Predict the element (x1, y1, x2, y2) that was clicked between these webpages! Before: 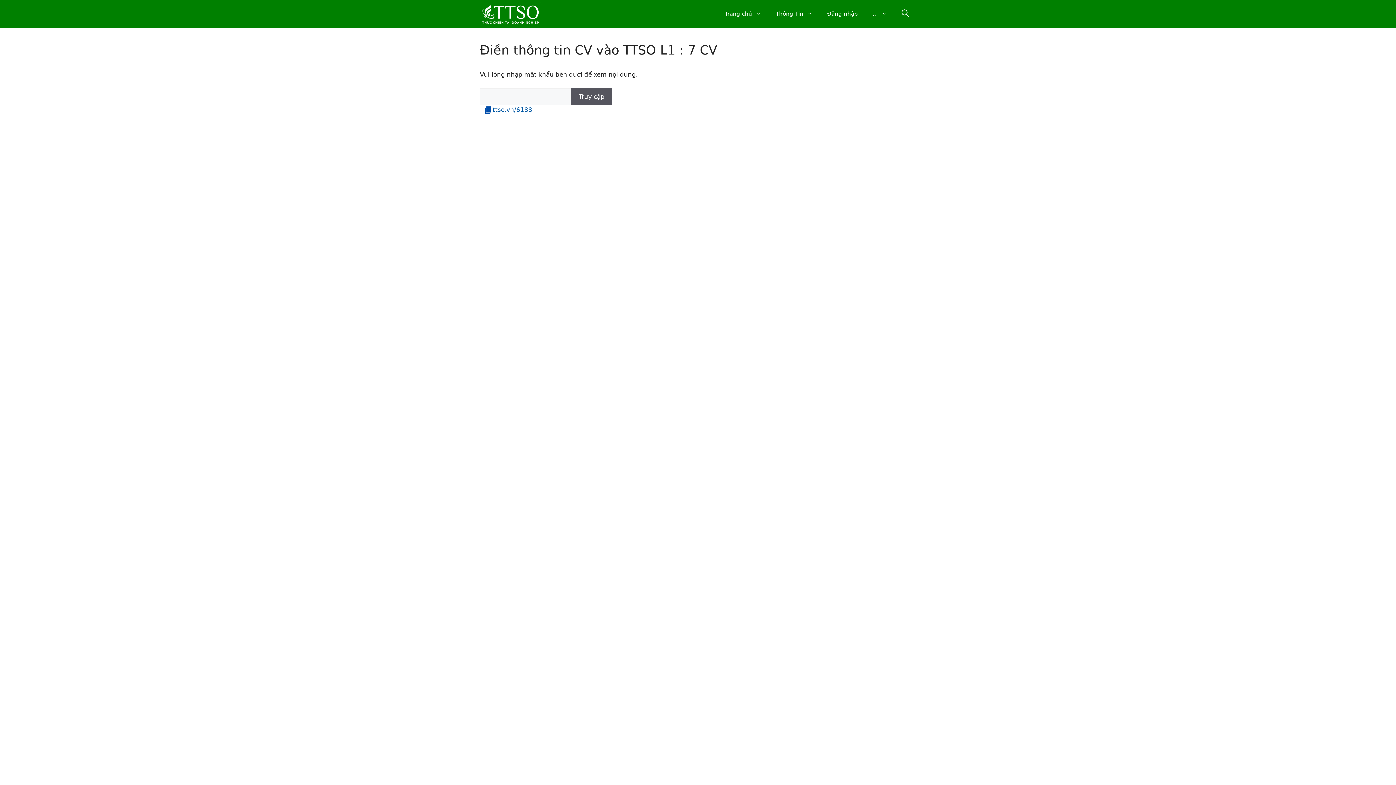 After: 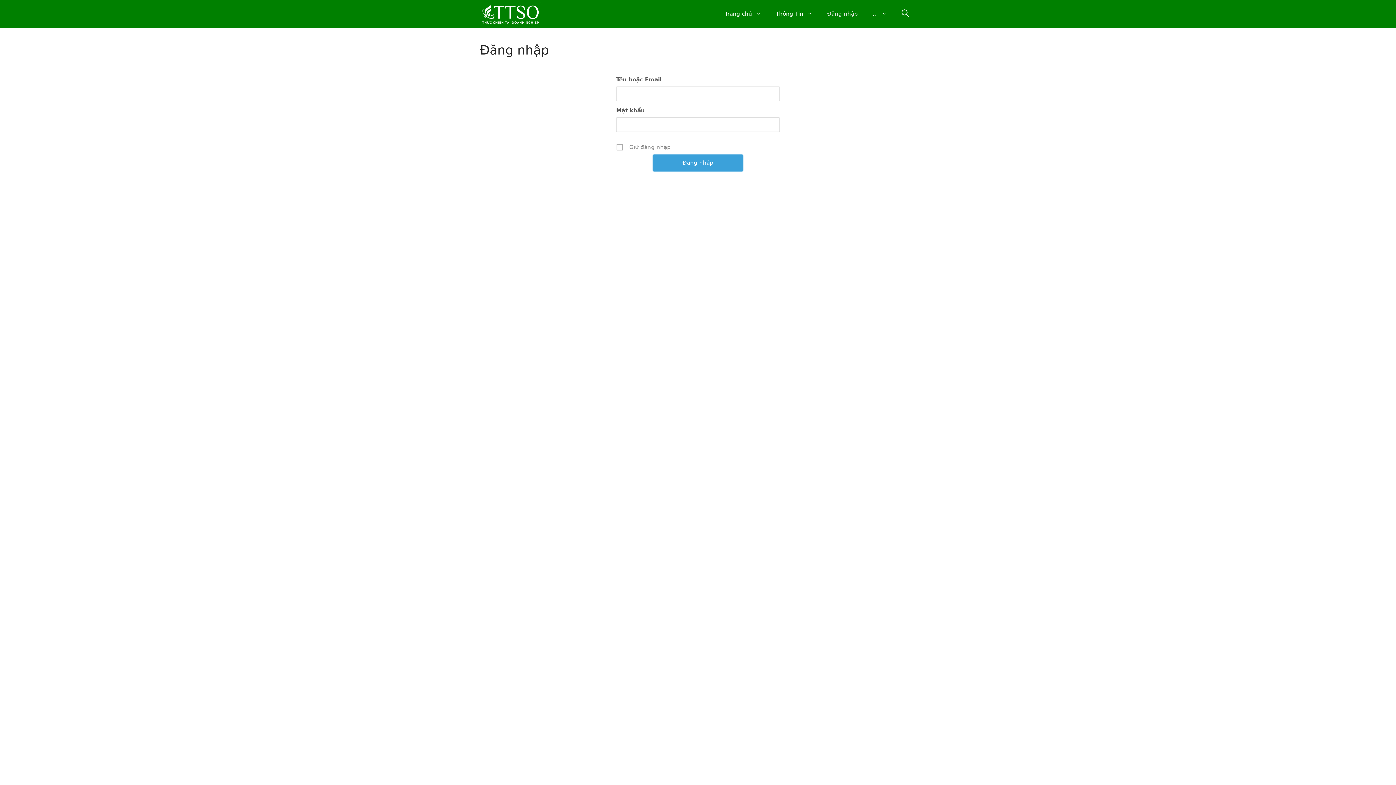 Action: bbox: (820, 3, 865, 24) label: Đăng nhập